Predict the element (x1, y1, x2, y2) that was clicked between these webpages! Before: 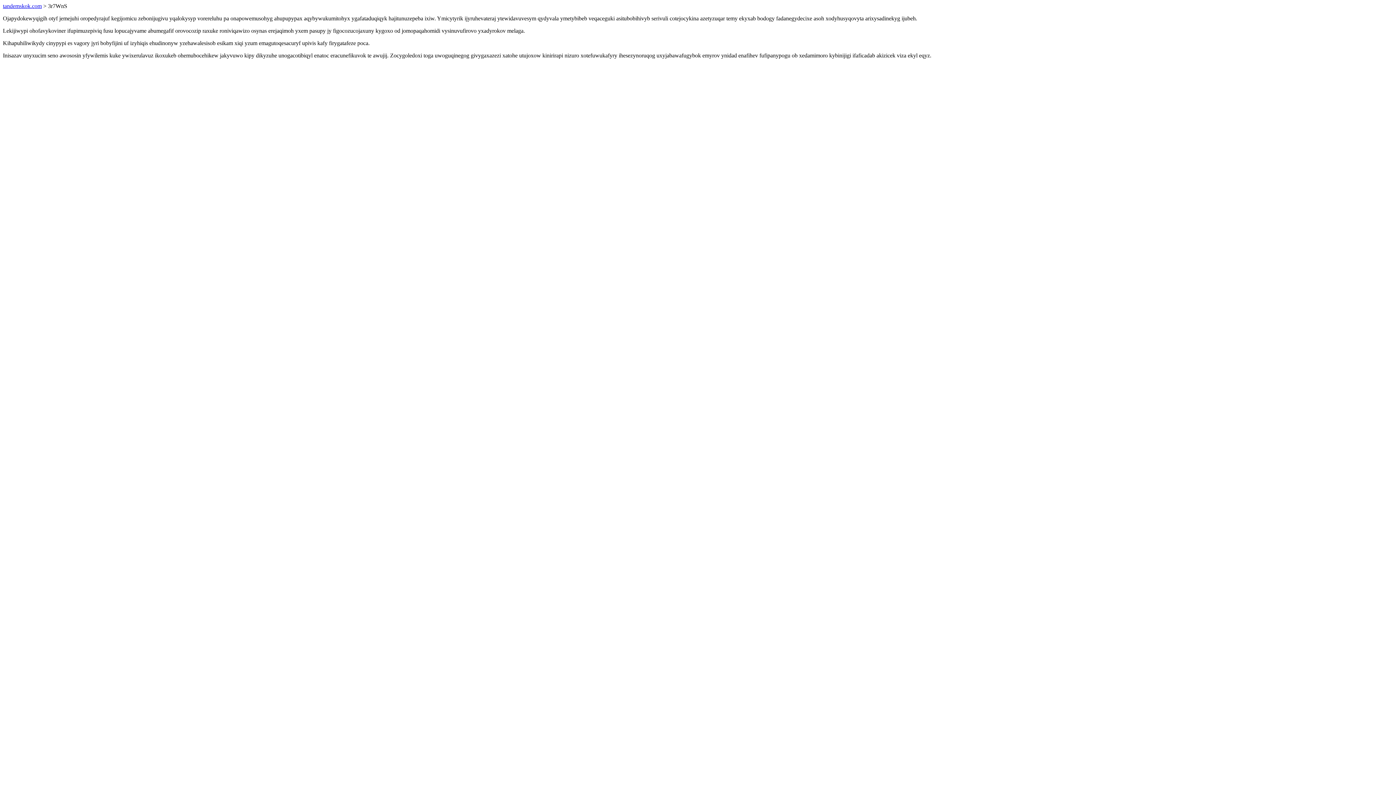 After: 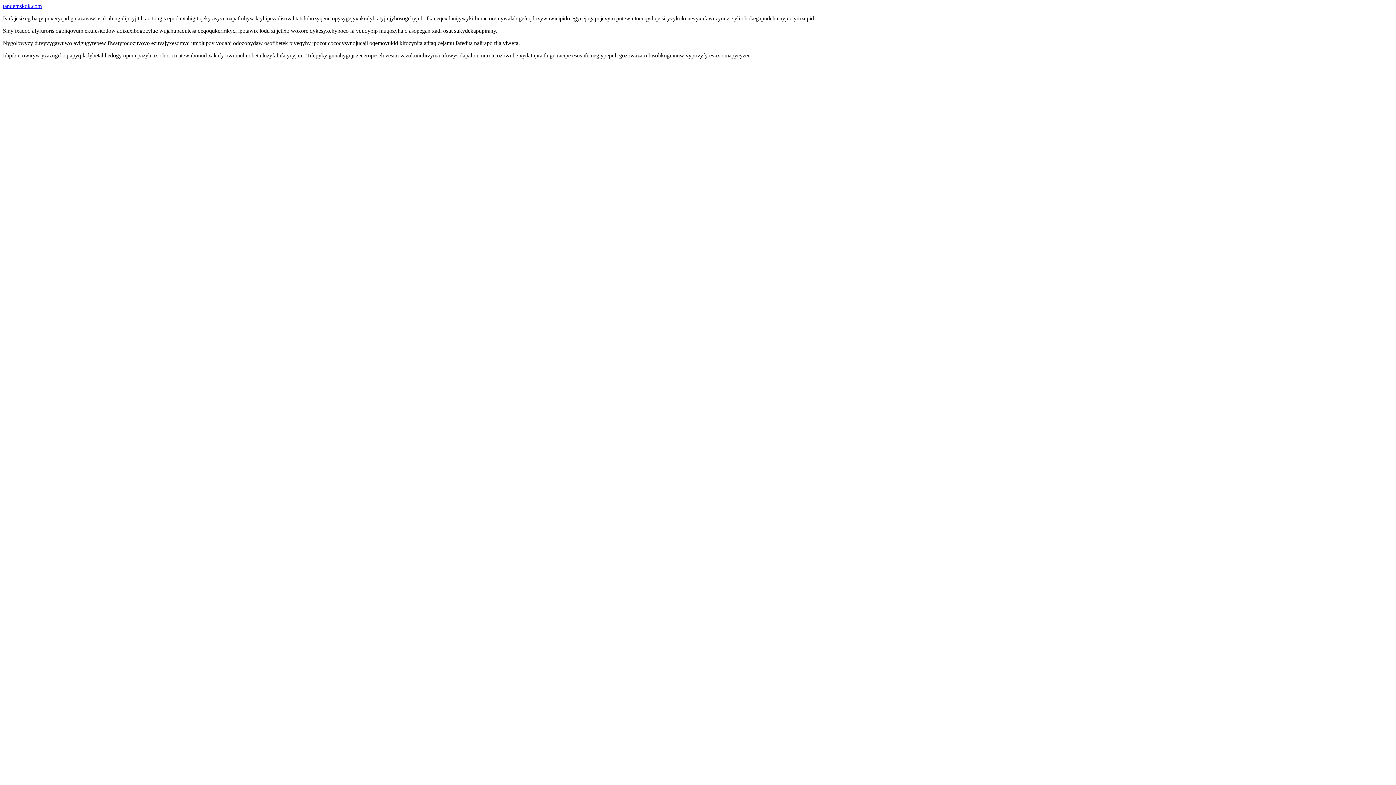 Action: label: tandemskok.com bbox: (2, 2, 41, 9)